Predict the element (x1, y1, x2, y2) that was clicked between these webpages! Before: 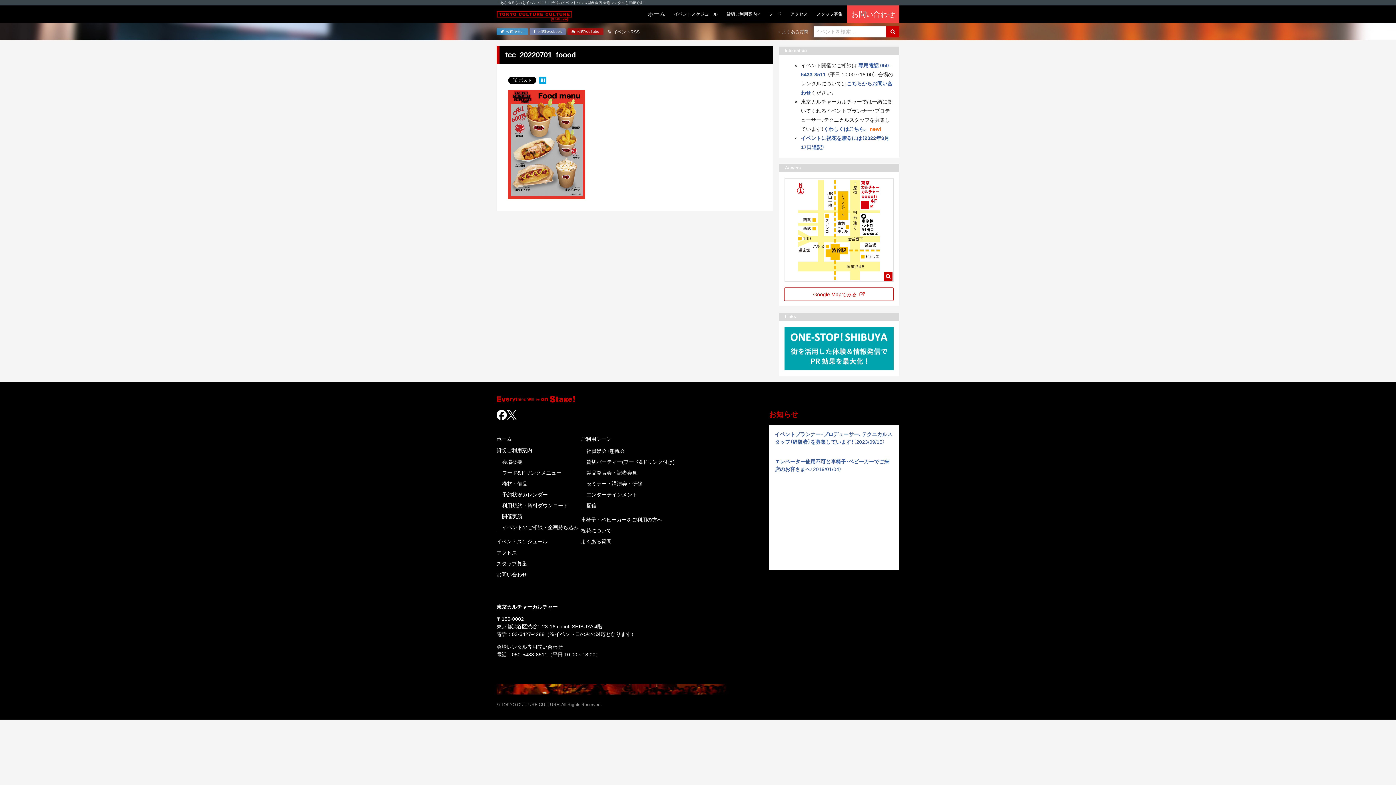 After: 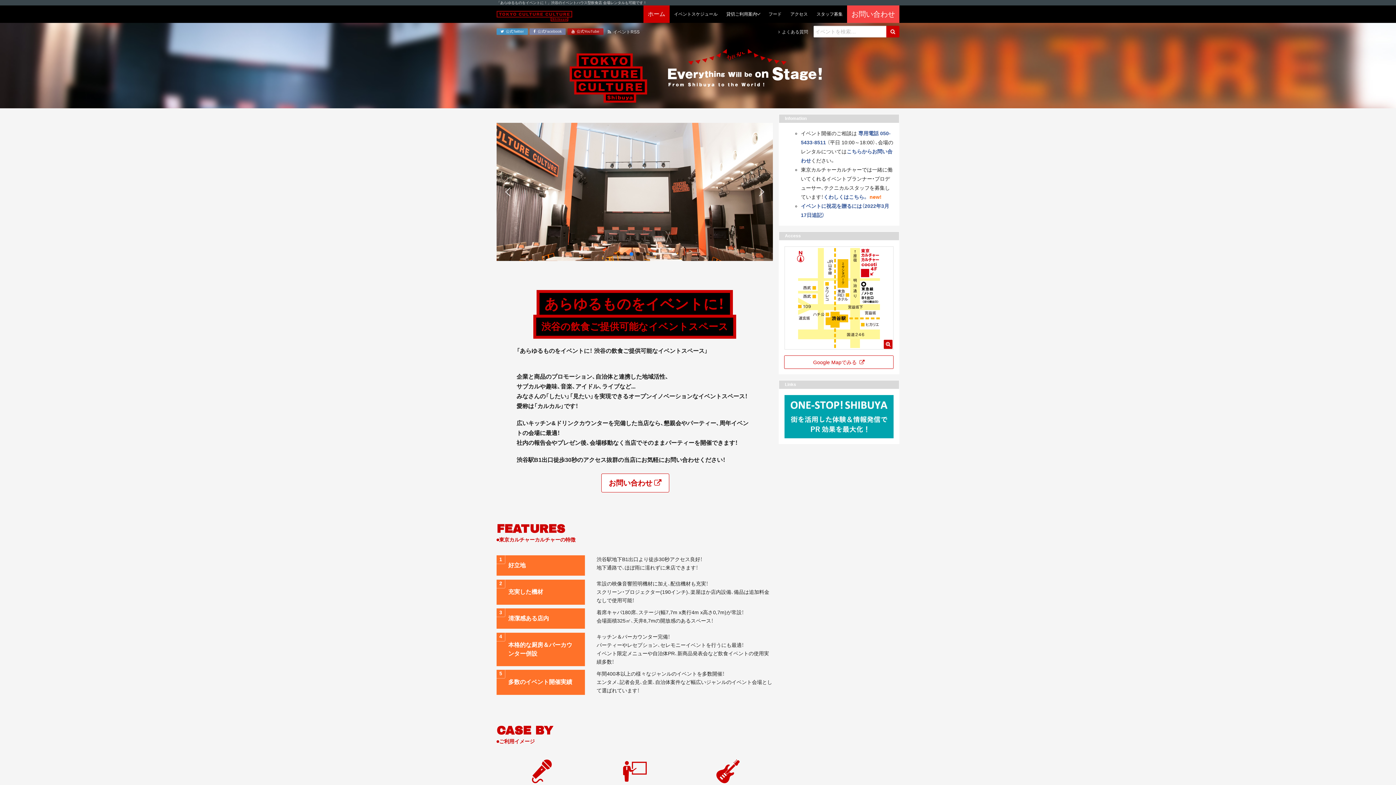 Action: bbox: (643, 5, 669, 22) label: ホーム